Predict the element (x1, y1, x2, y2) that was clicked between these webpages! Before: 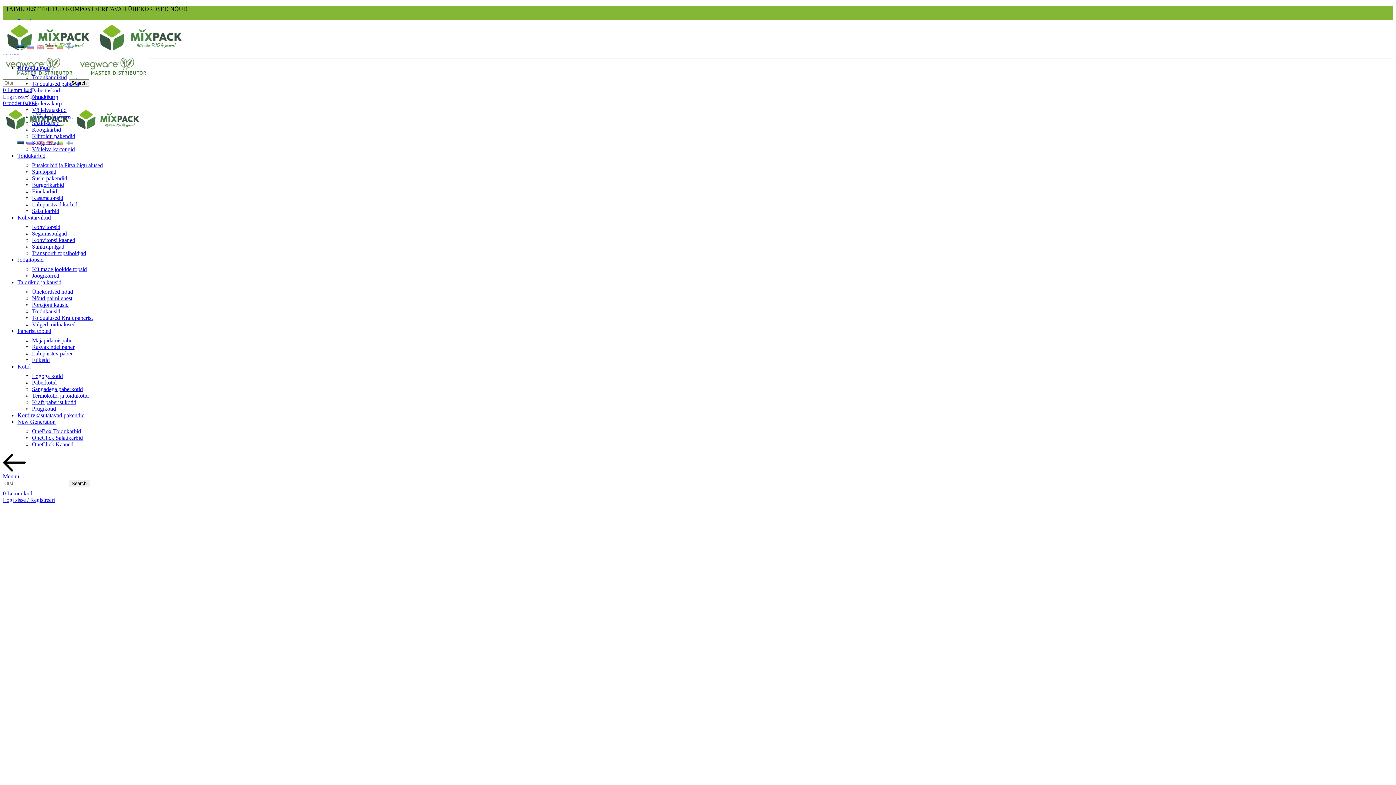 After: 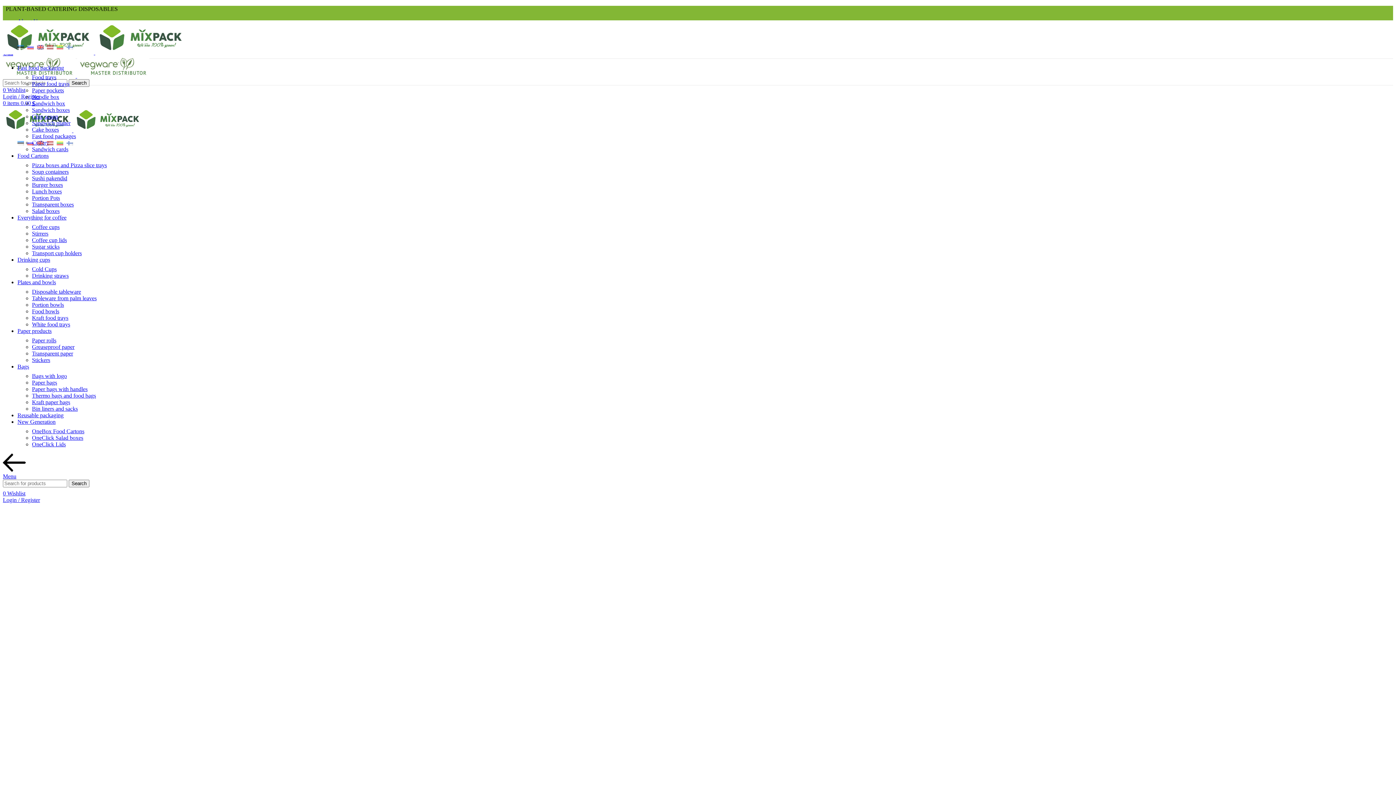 Action: bbox: (37, 43, 43, 49)